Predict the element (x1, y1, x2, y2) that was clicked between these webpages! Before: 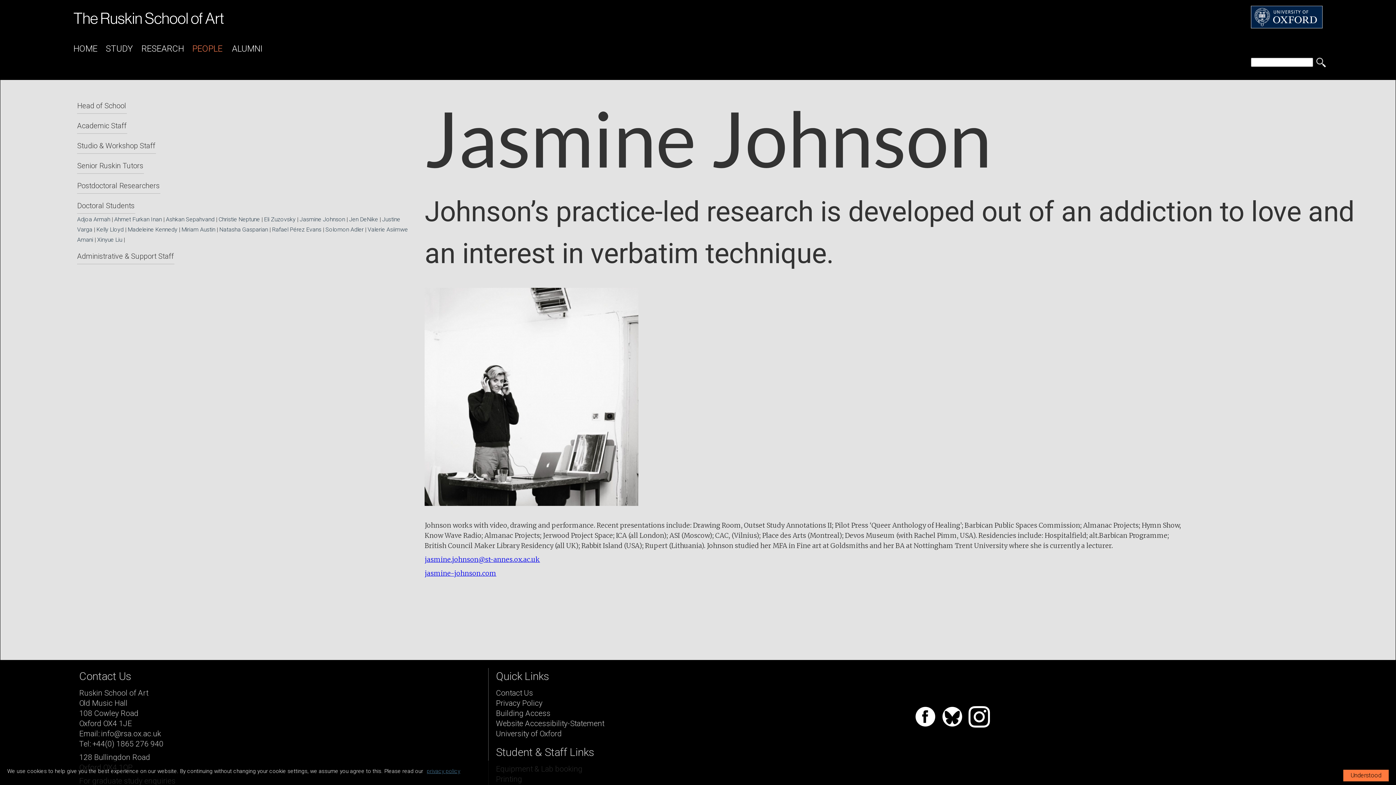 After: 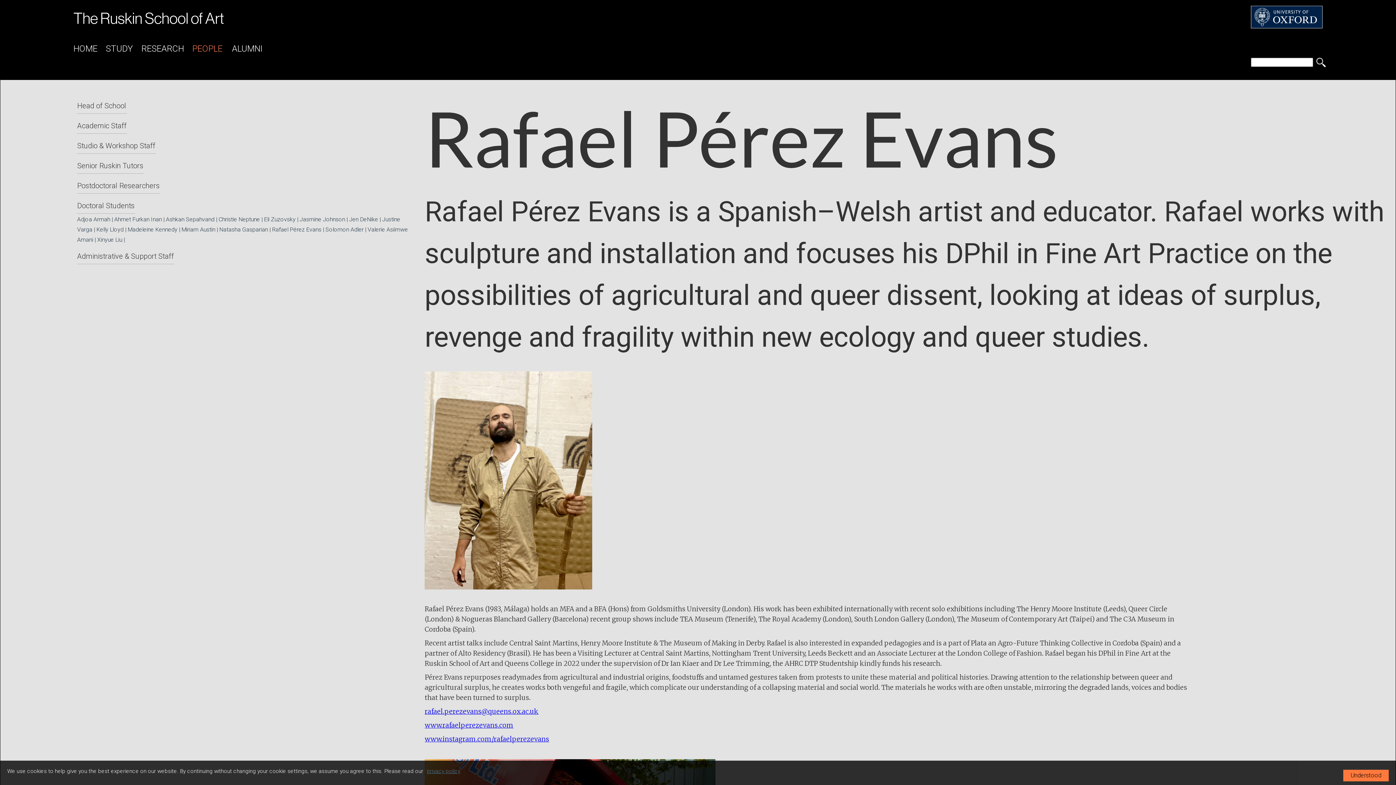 Action: label: Rafael Pérez Evans bbox: (272, 226, 321, 233)